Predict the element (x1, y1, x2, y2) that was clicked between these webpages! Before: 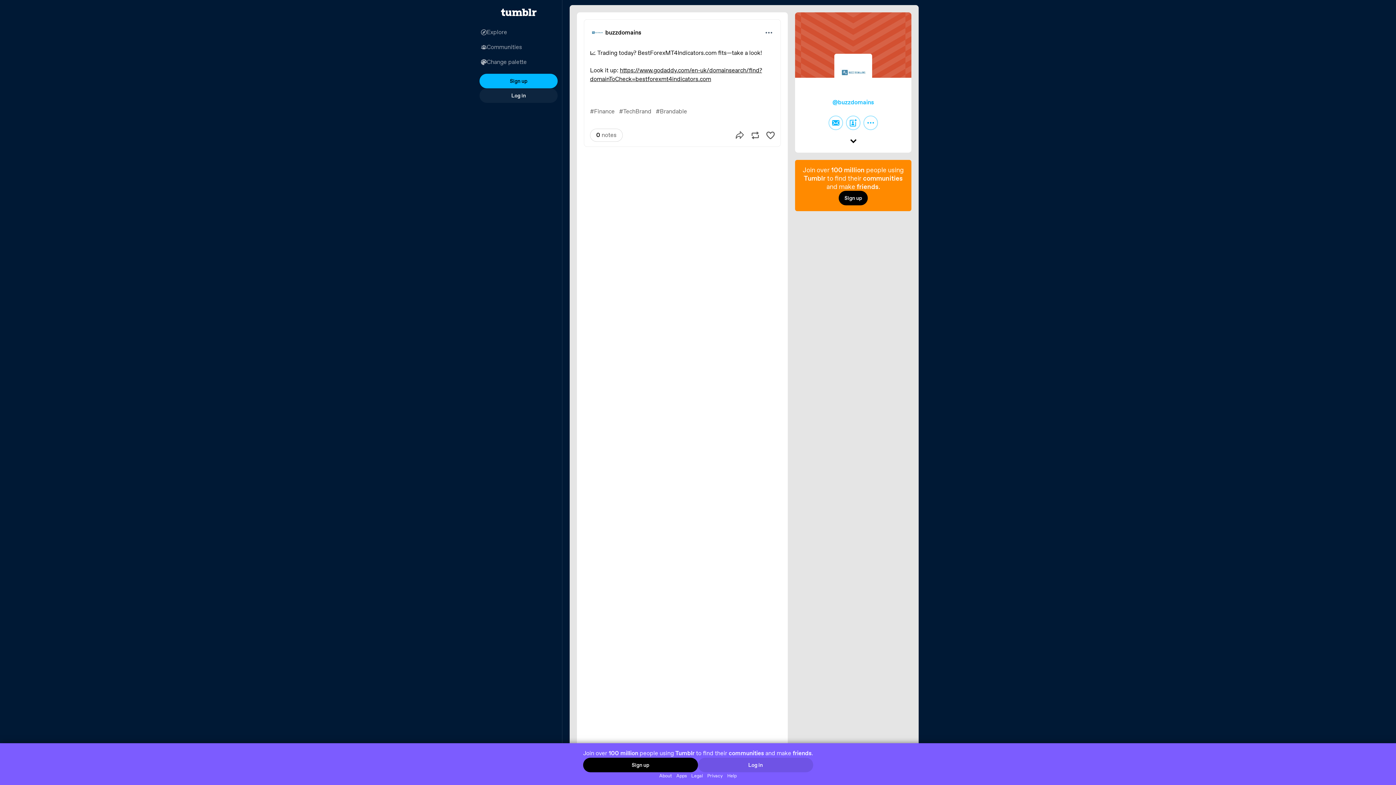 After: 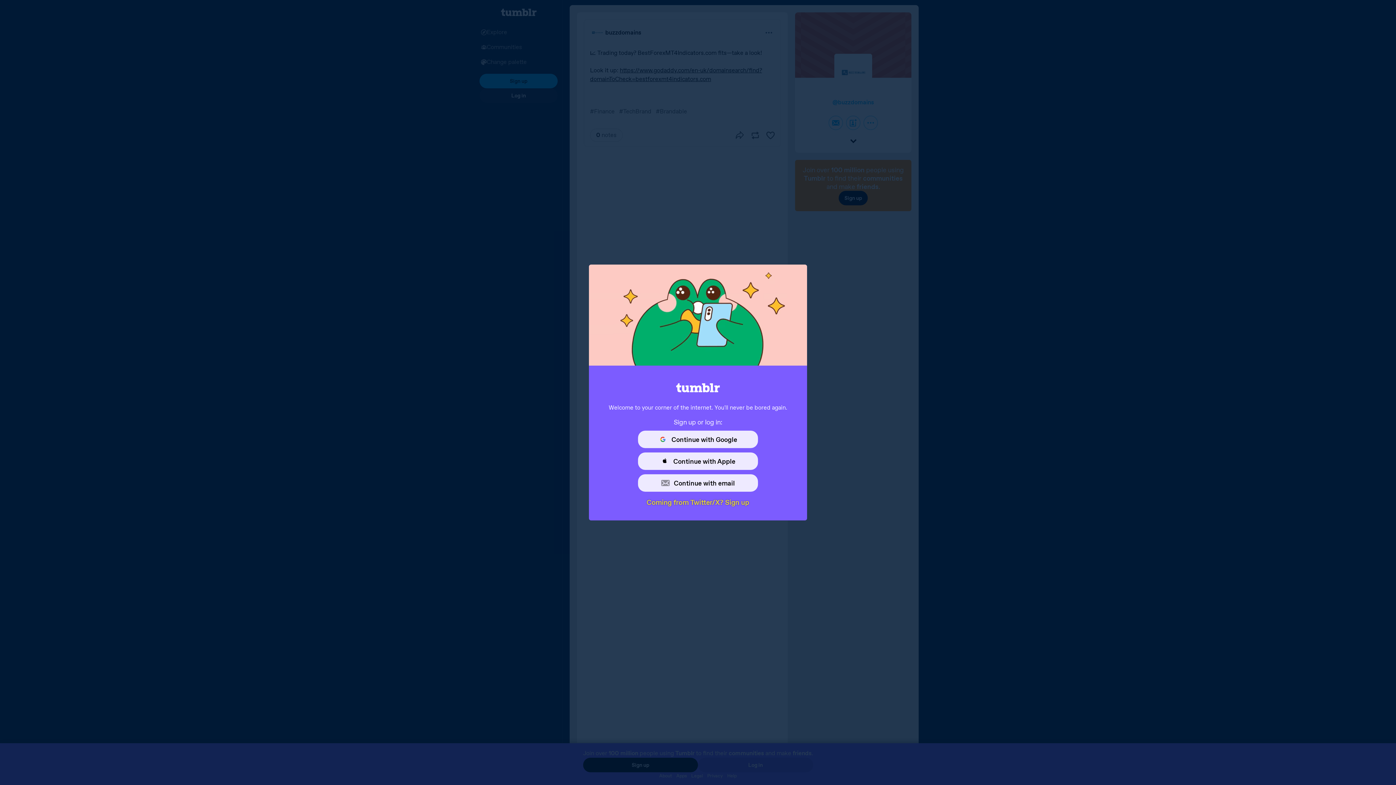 Action: bbox: (479, 73, 557, 88) label: Sign up